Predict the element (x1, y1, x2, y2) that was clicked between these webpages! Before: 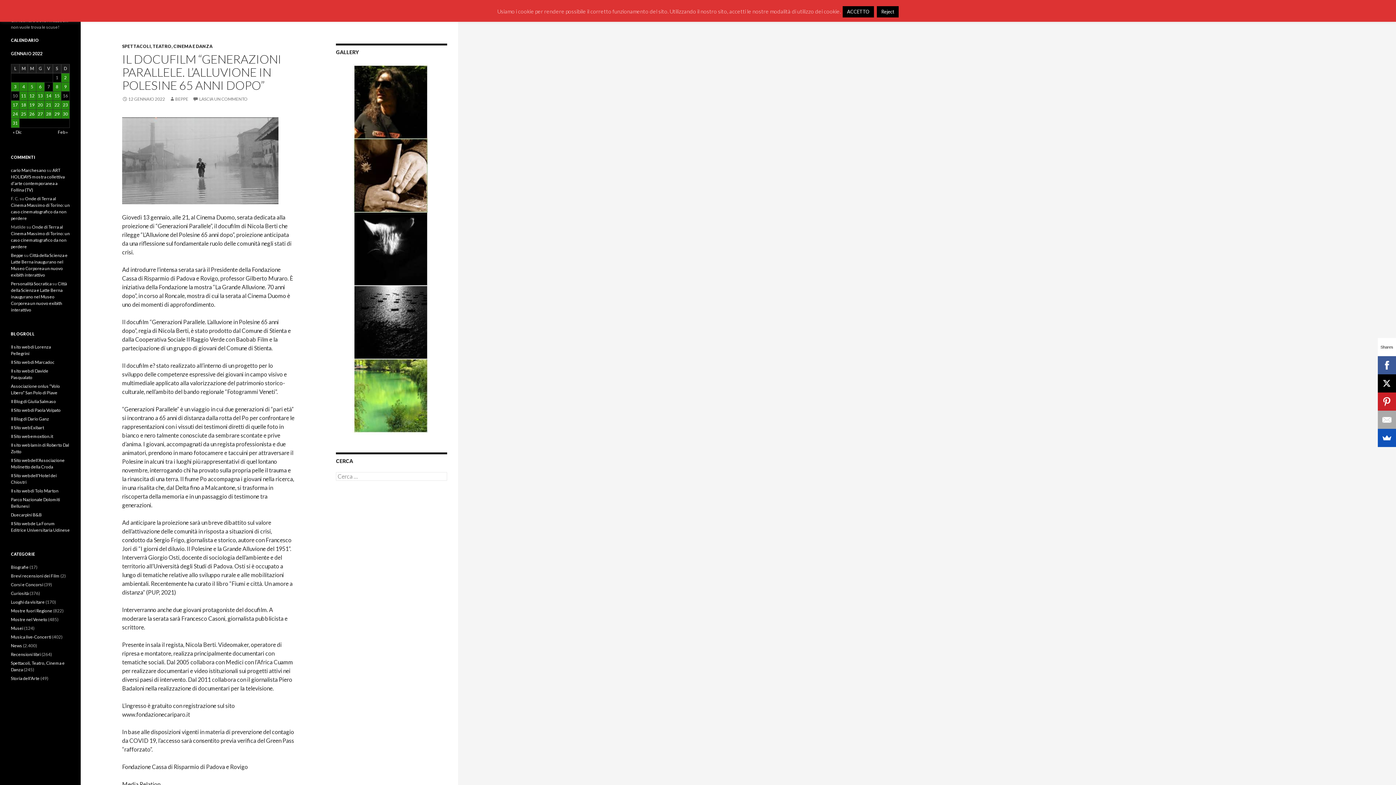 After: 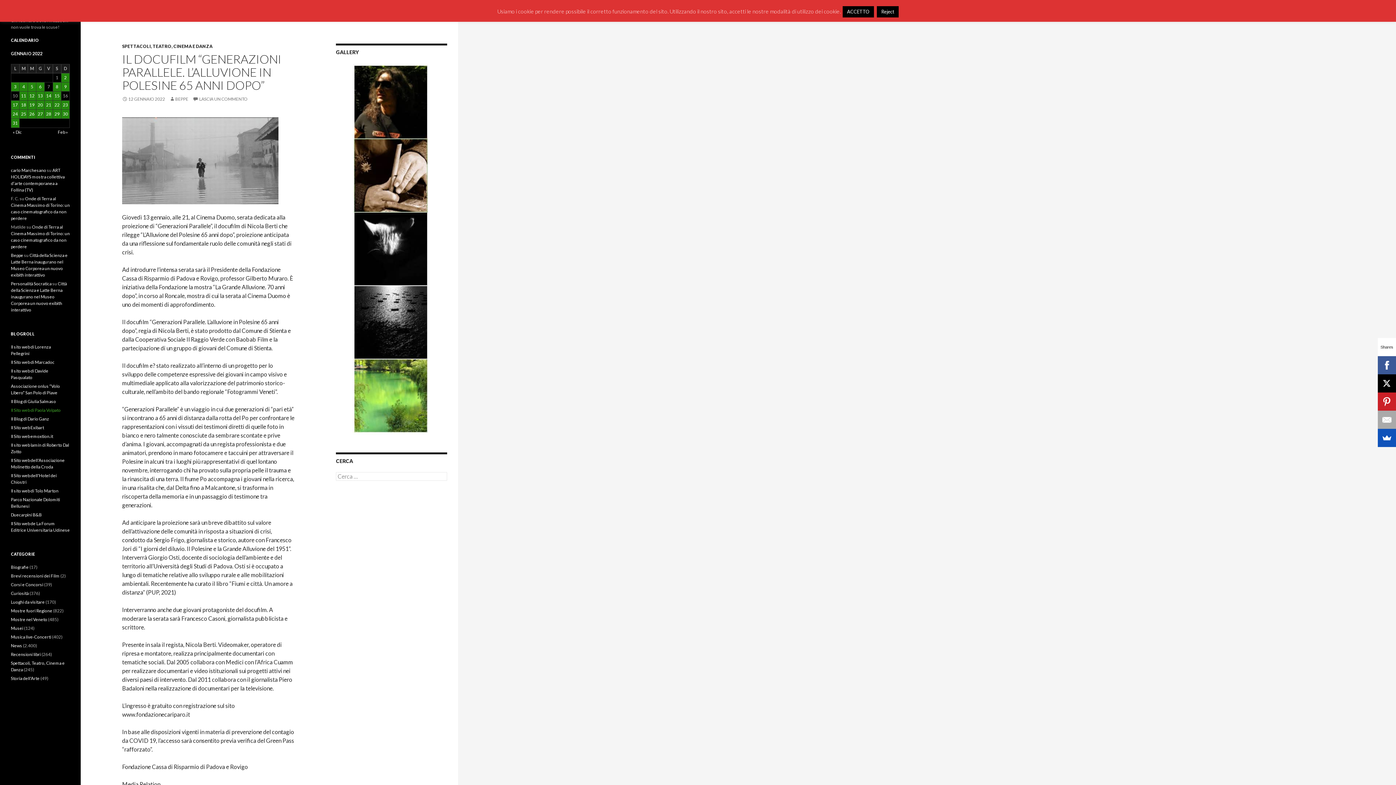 Action: label: Il Sito web di Paola Volpato bbox: (10, 407, 60, 413)